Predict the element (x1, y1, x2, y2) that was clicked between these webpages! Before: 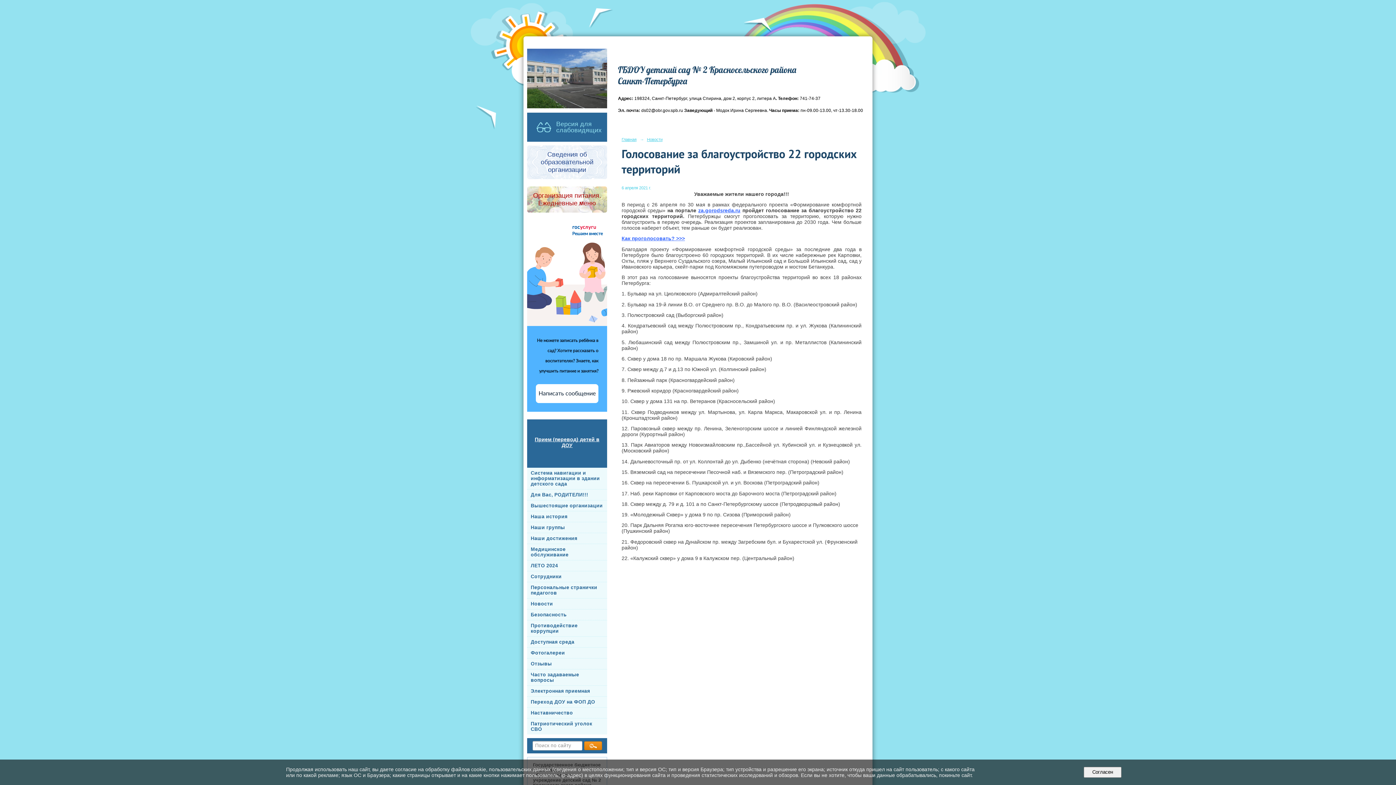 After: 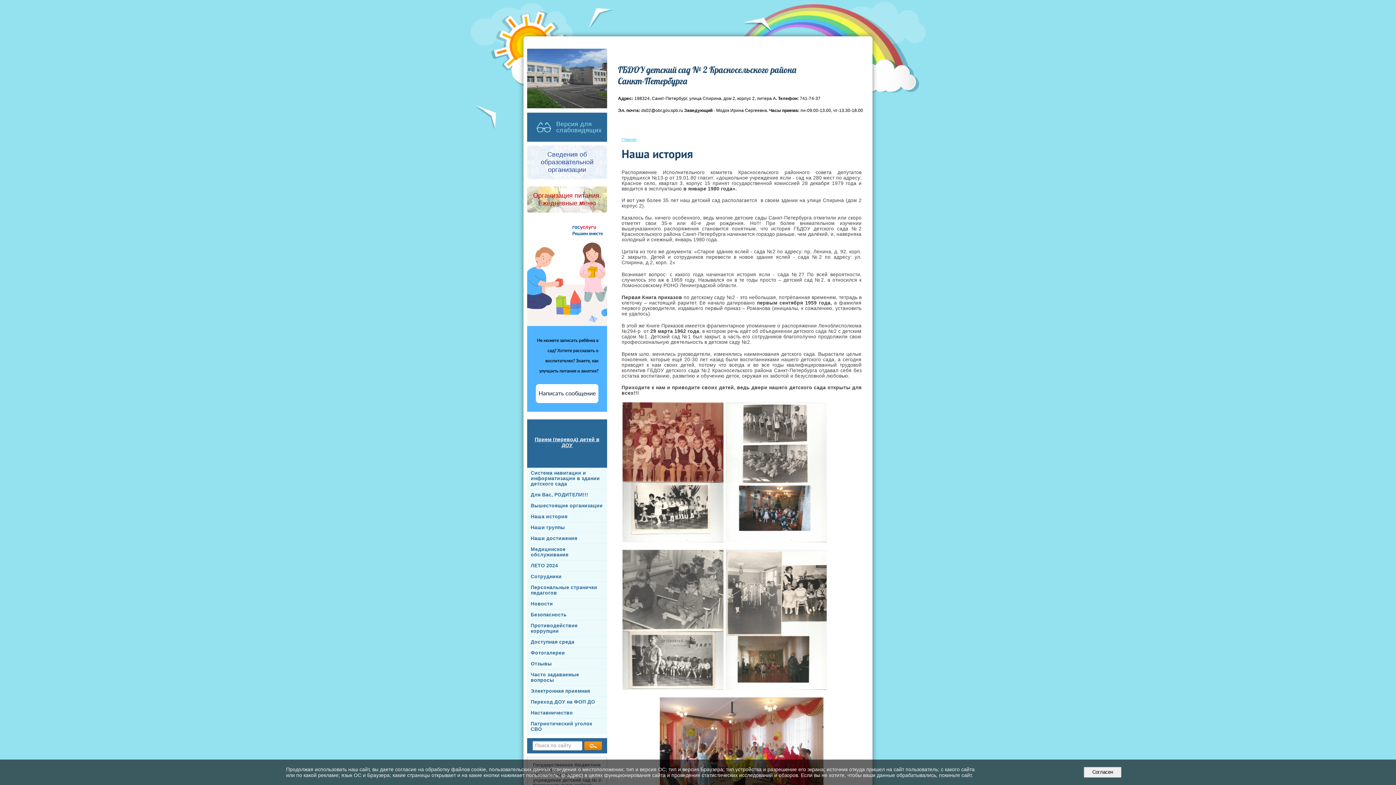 Action: label: Наша история bbox: (527, 511, 607, 522)